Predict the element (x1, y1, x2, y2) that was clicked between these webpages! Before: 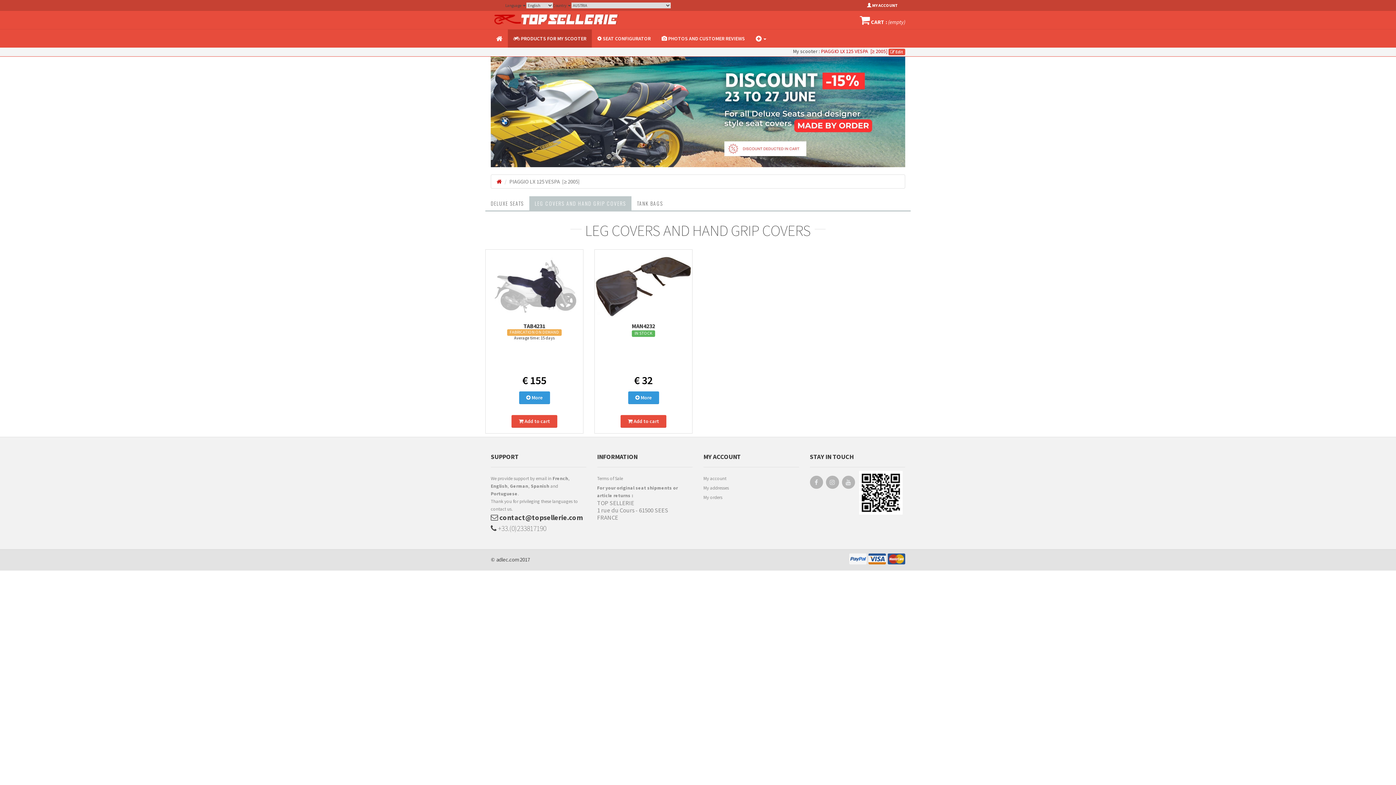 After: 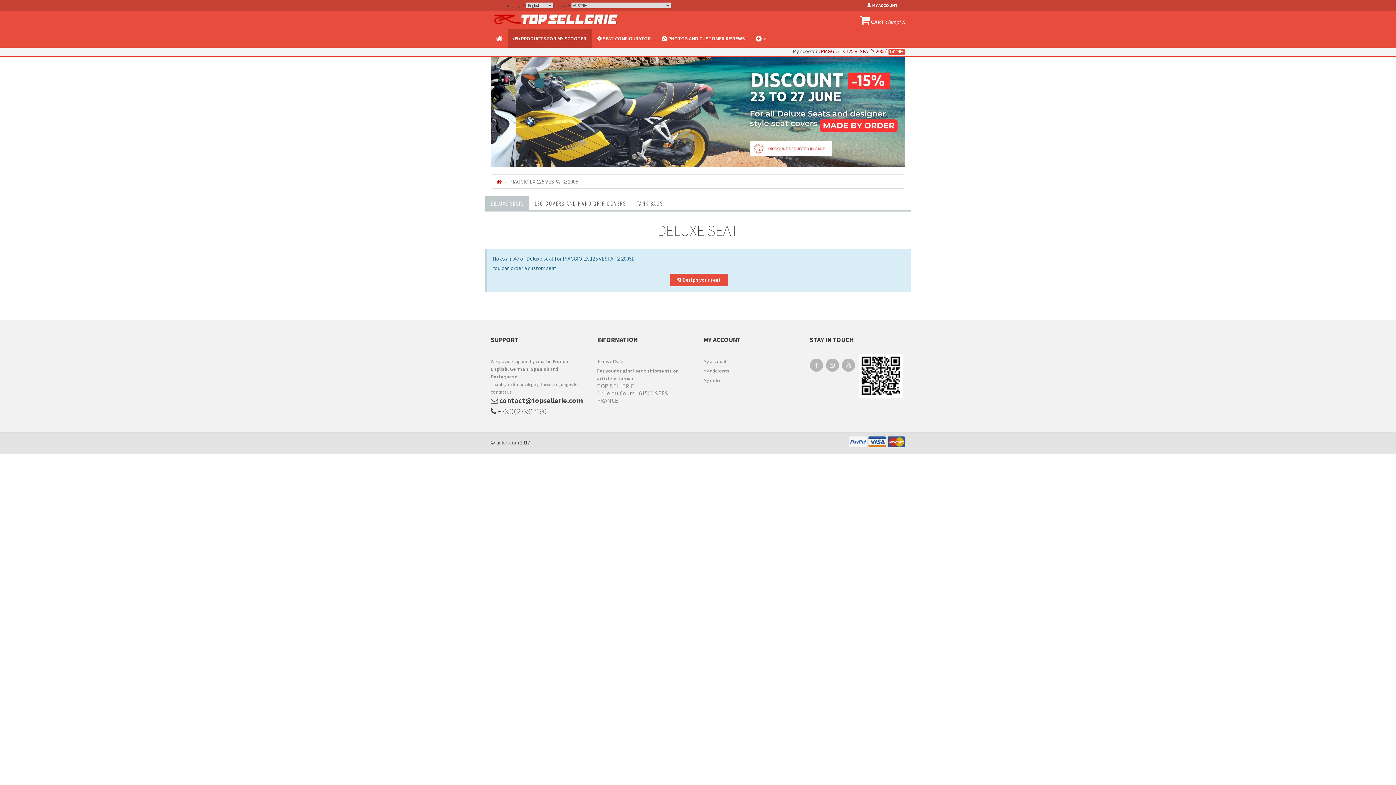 Action: bbox: (485, 196, 529, 210) label: DELUXE SEATS